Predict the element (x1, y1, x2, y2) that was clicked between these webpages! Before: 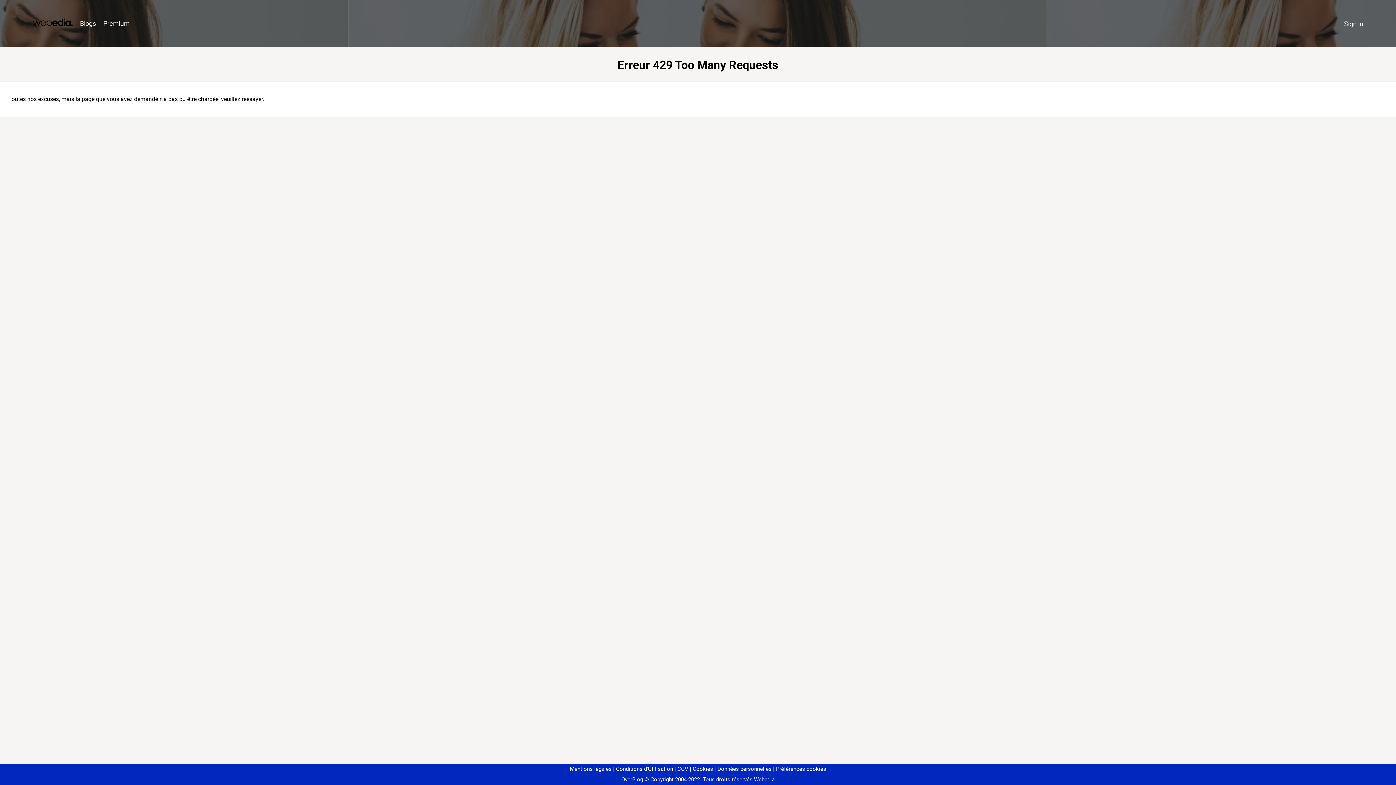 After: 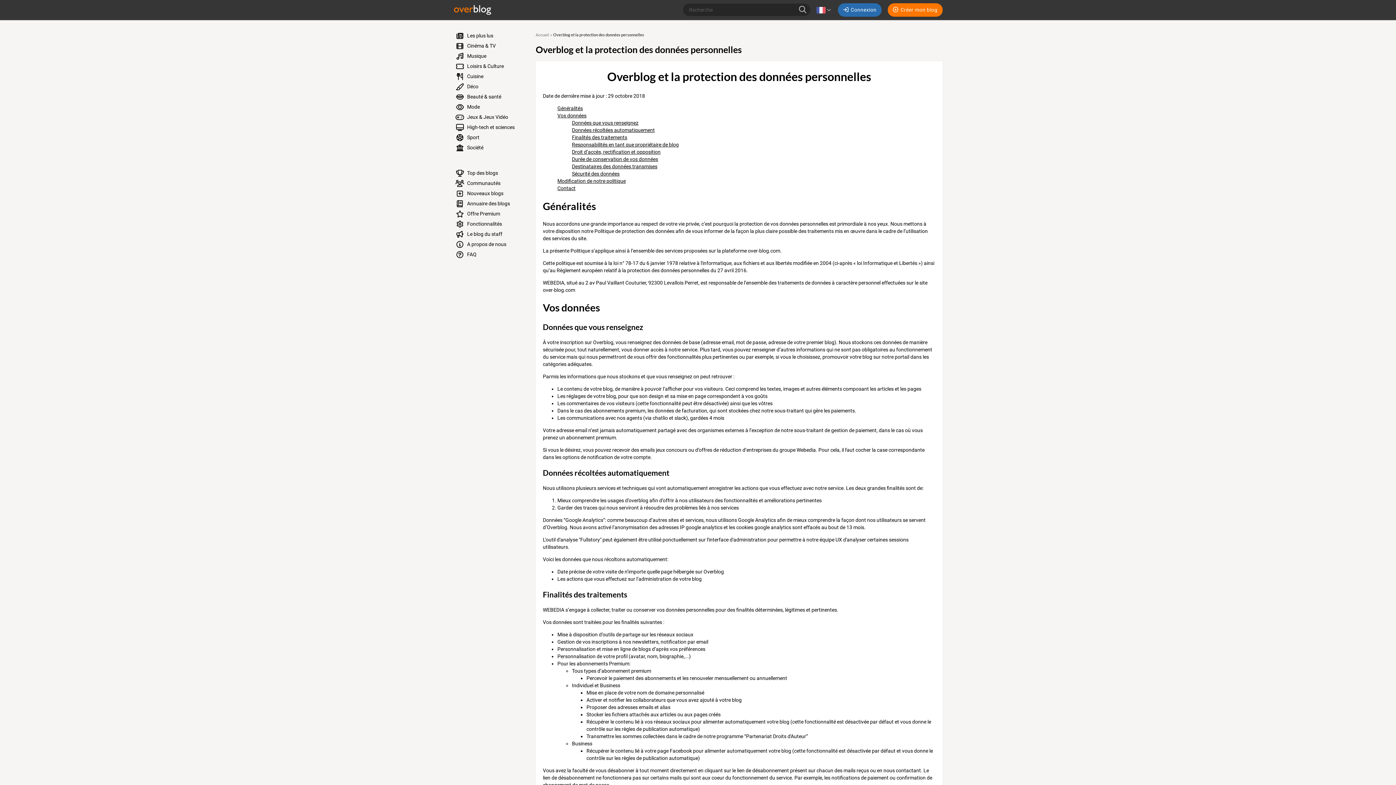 Action: label: Données personnelles bbox: (714, 766, 771, 772)